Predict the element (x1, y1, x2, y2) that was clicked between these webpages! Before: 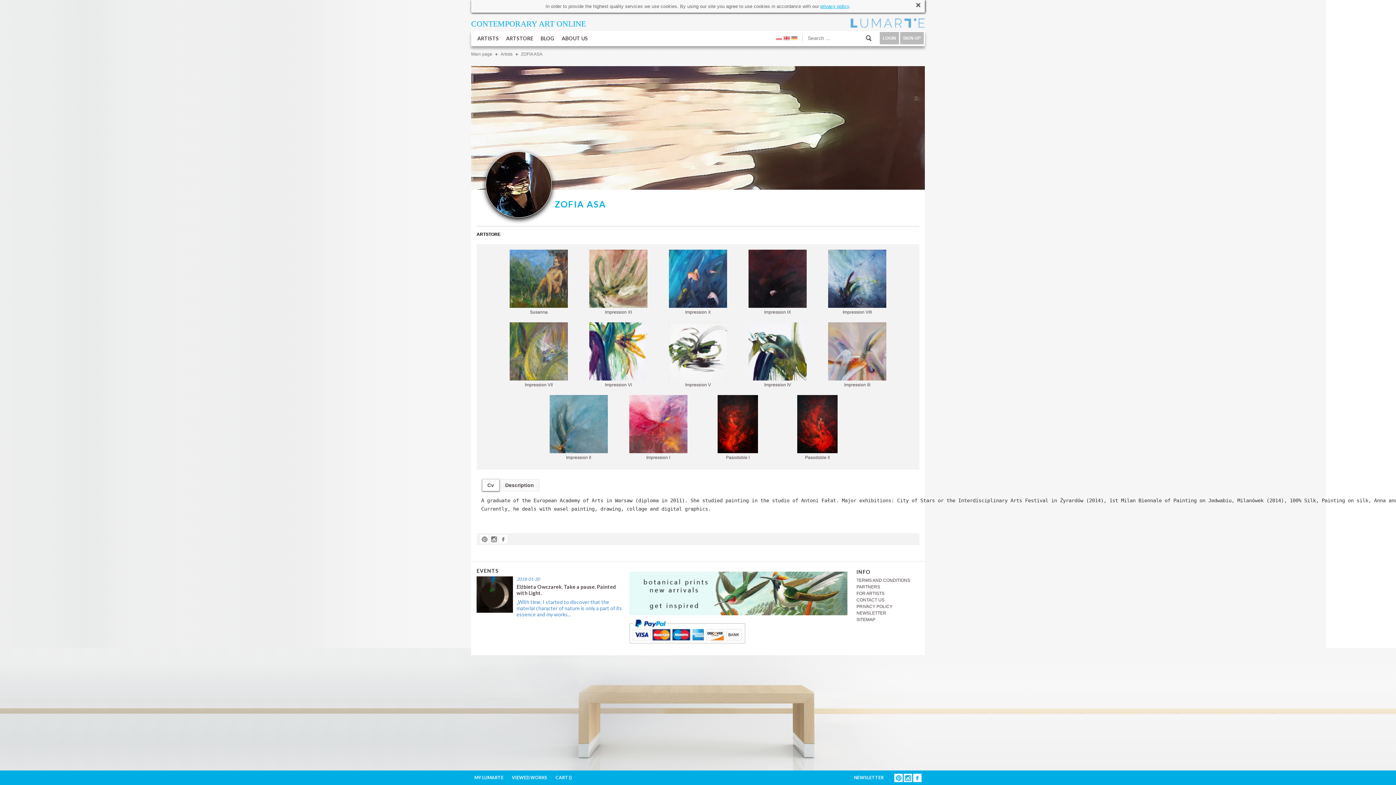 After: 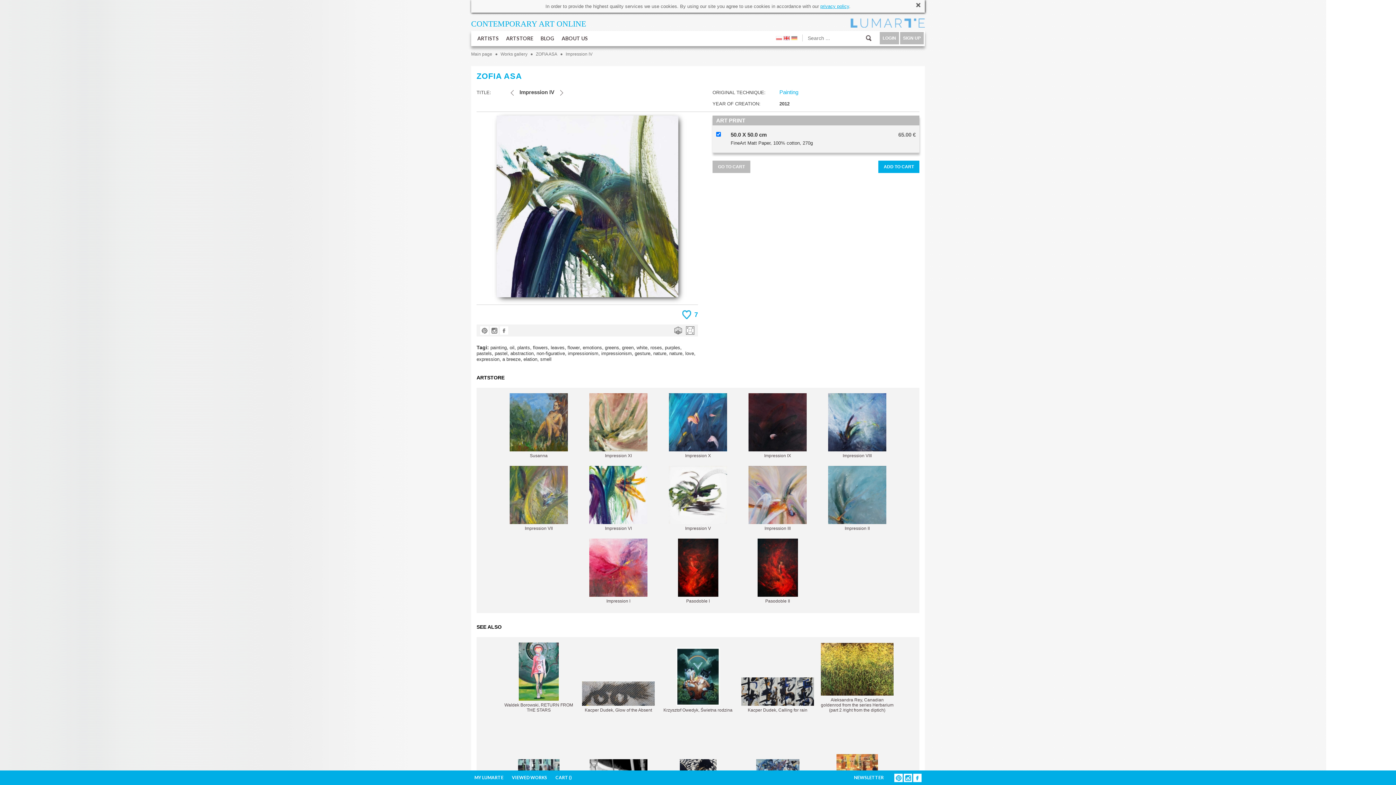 Action: label: 
Impression IV bbox: (748, 322, 806, 387)